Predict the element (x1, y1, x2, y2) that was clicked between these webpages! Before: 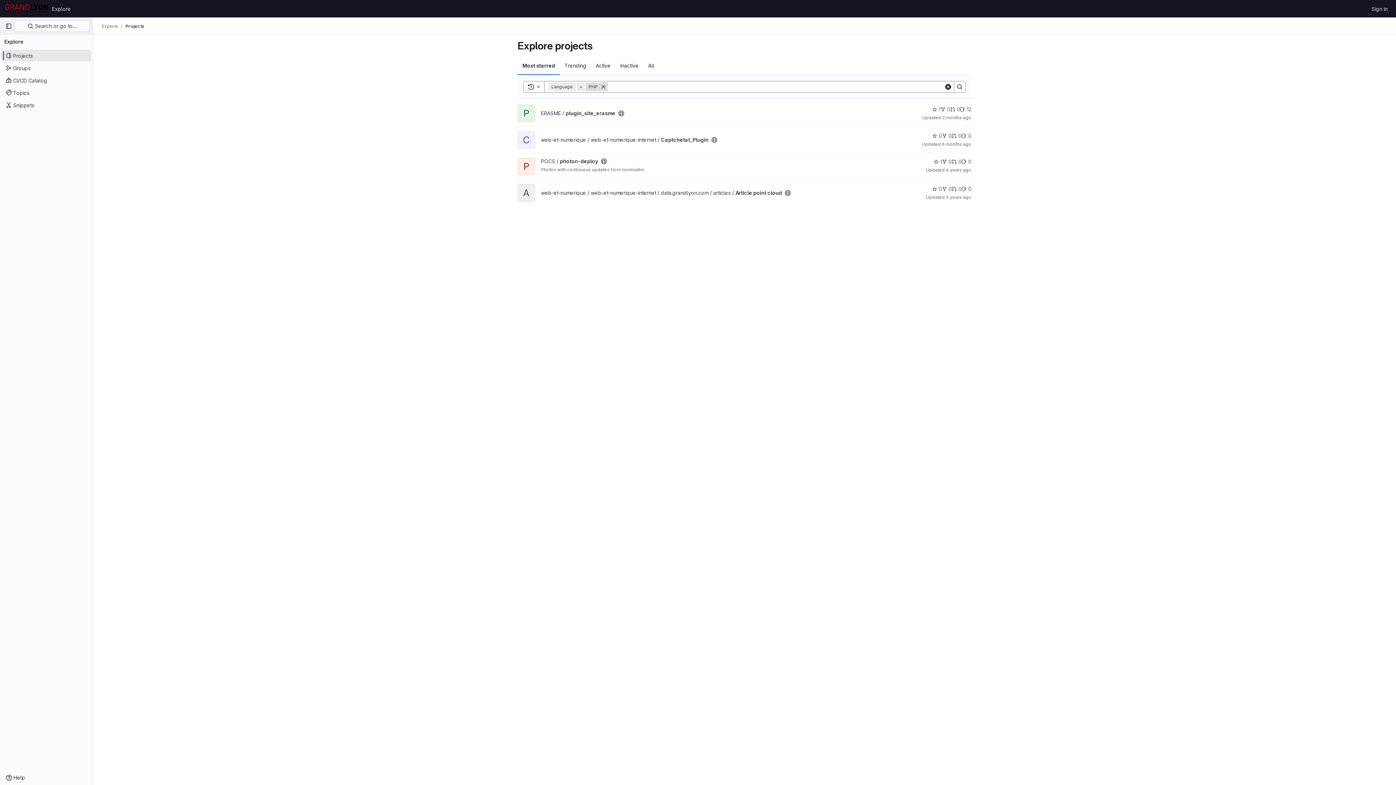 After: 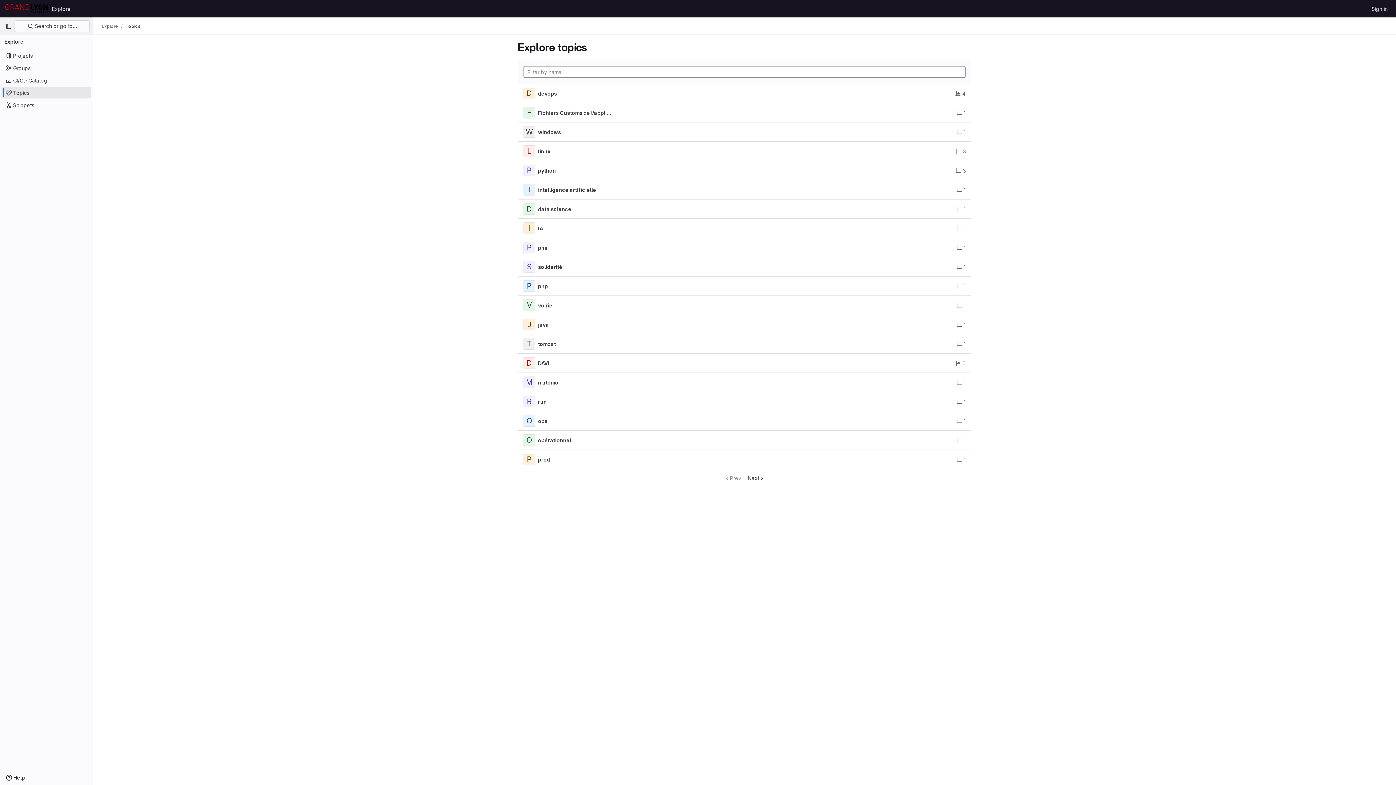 Action: label: Topics bbox: (1, 86, 91, 98)